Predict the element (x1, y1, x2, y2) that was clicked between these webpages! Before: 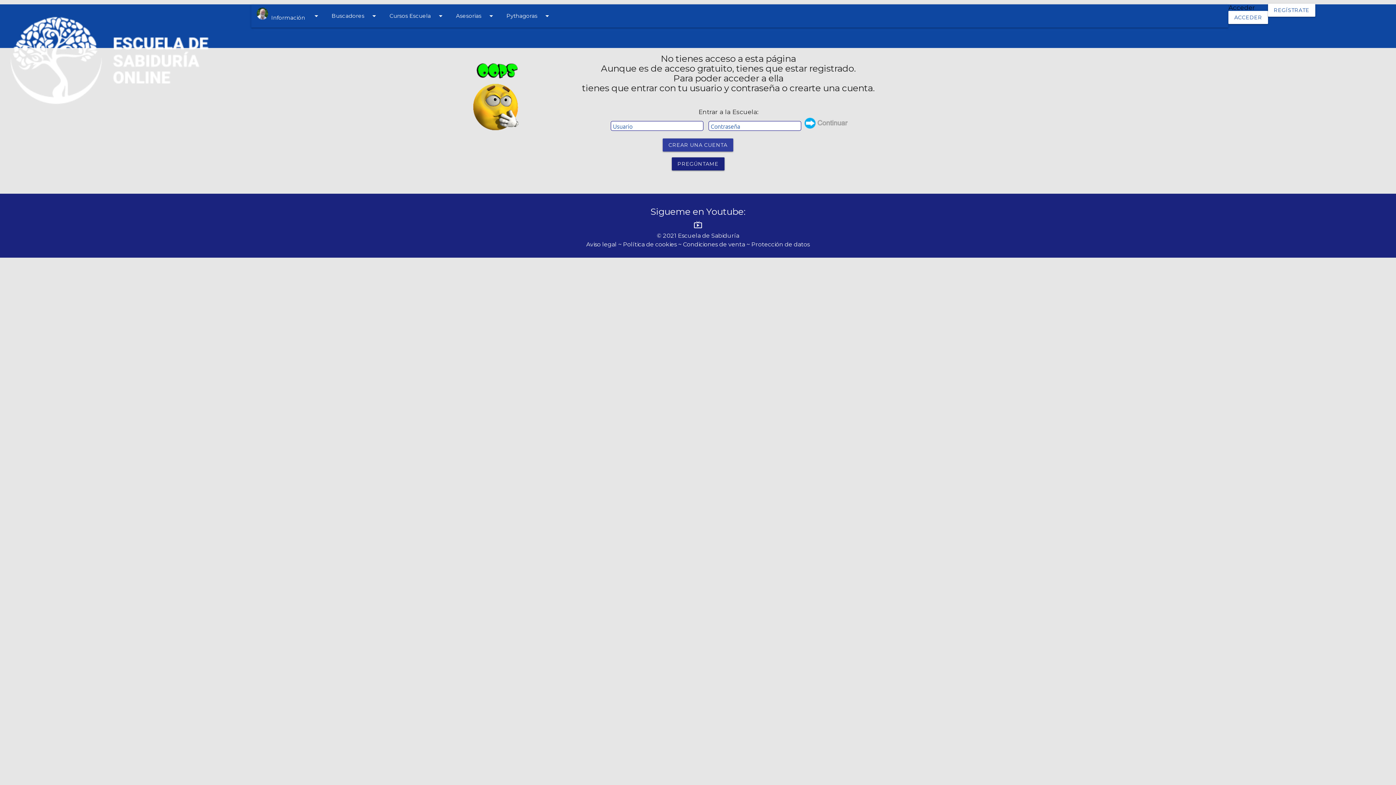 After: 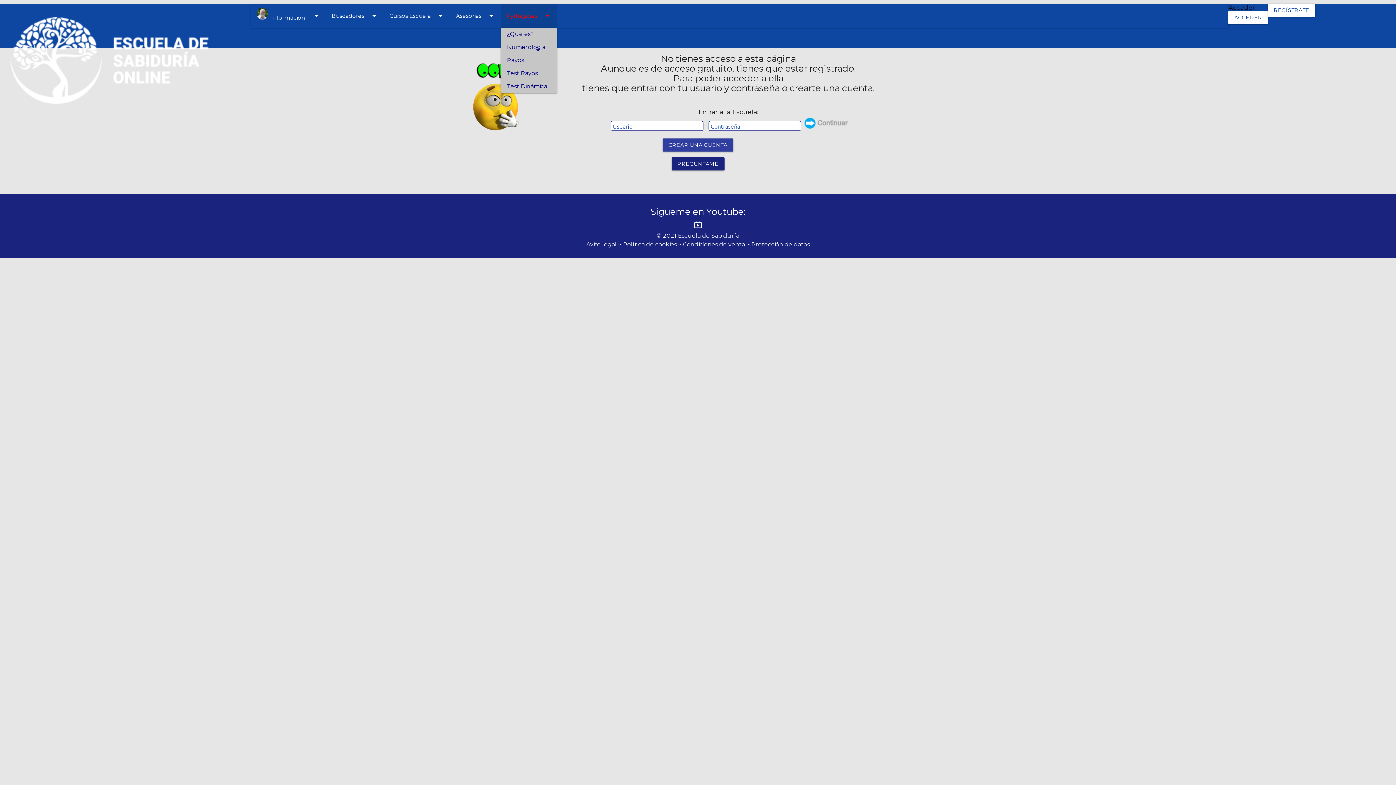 Action: bbox: (501, 4, 557, 27) label: Pythagoras
arrow_drop_down